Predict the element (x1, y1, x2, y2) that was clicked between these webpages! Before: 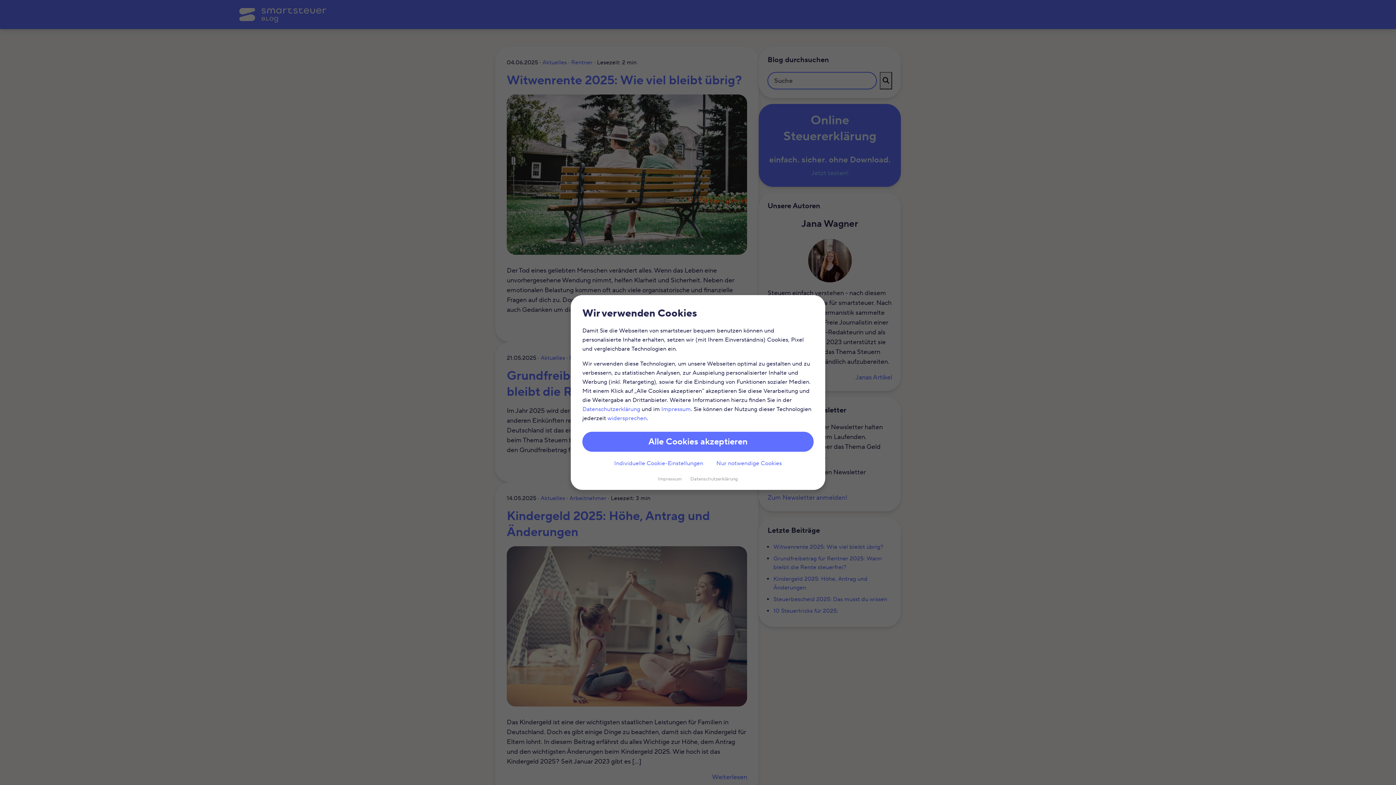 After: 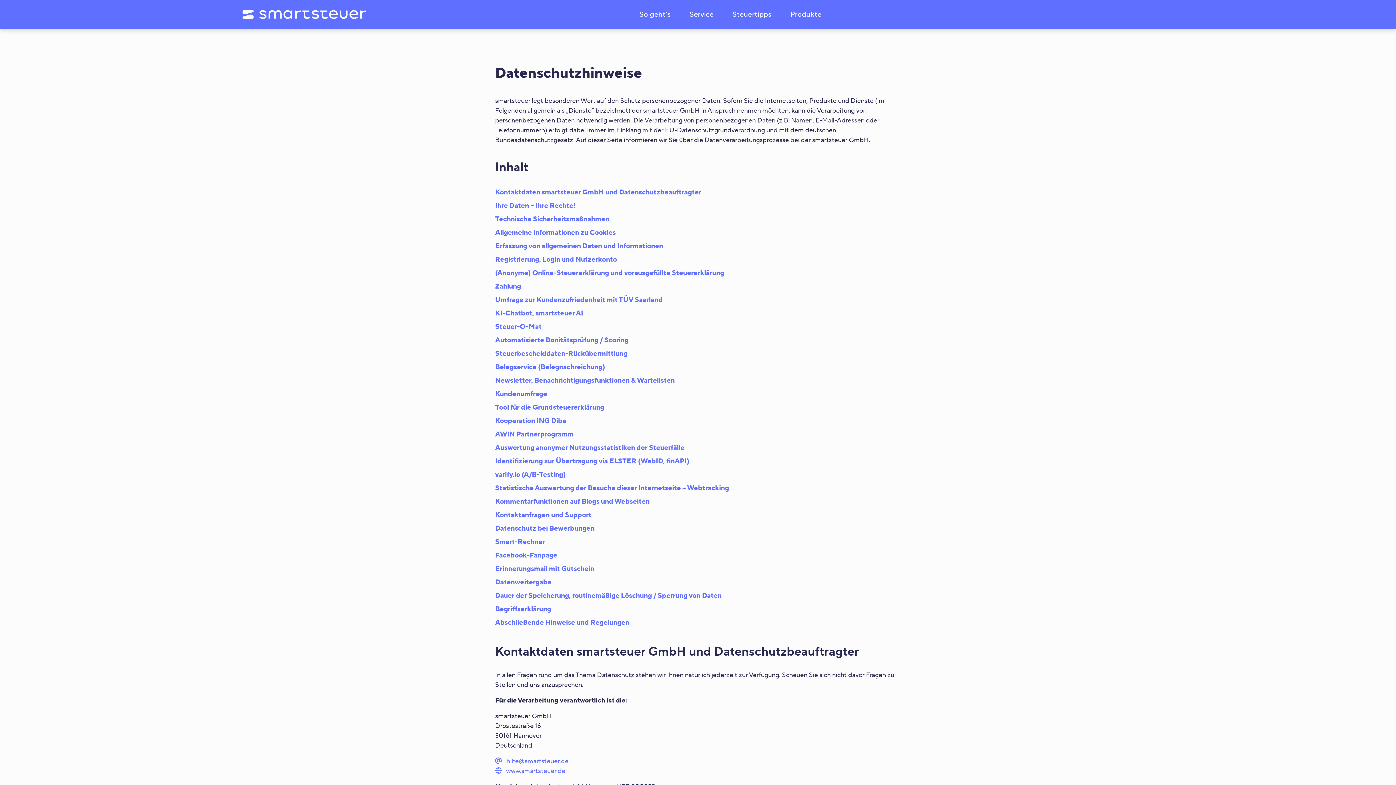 Action: bbox: (690, 475, 738, 483) label: Datenschutzerklärung